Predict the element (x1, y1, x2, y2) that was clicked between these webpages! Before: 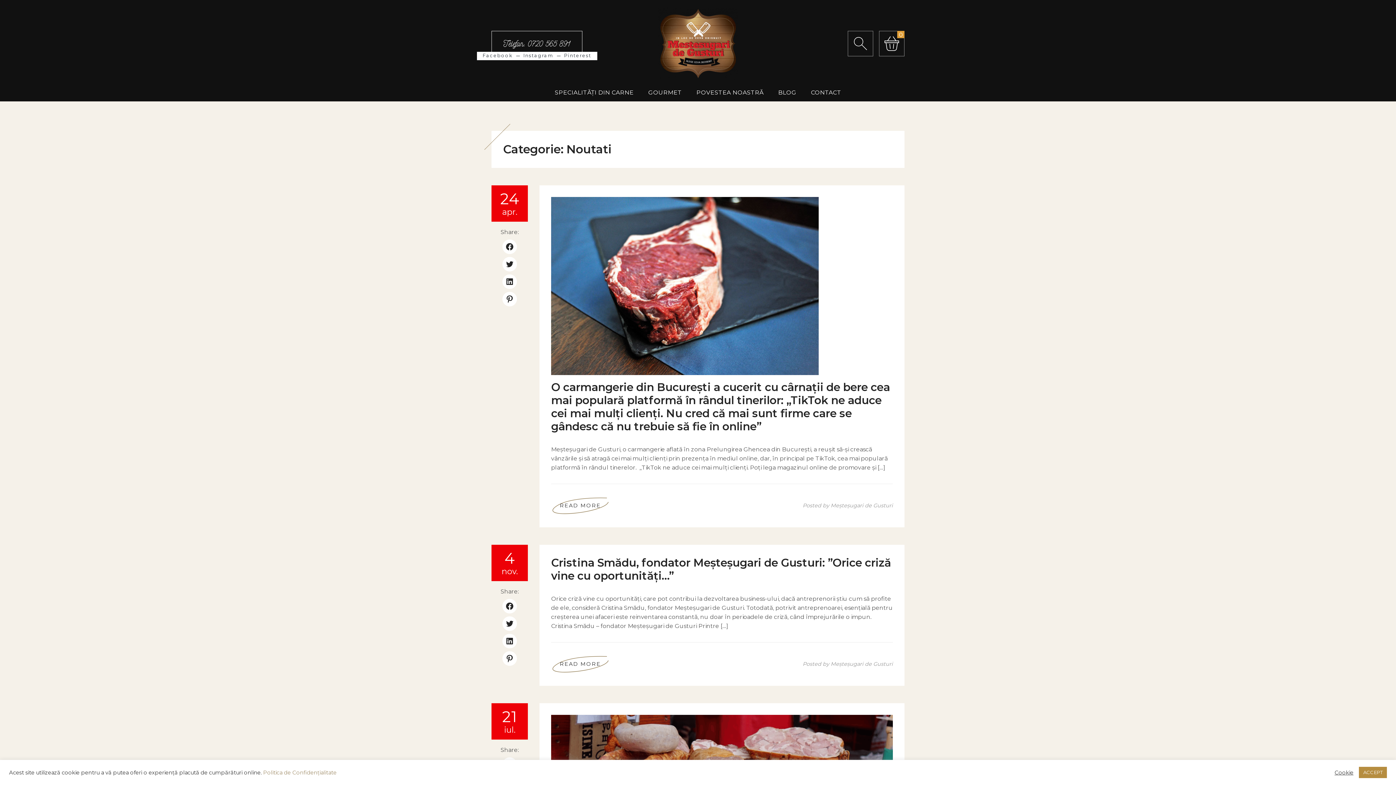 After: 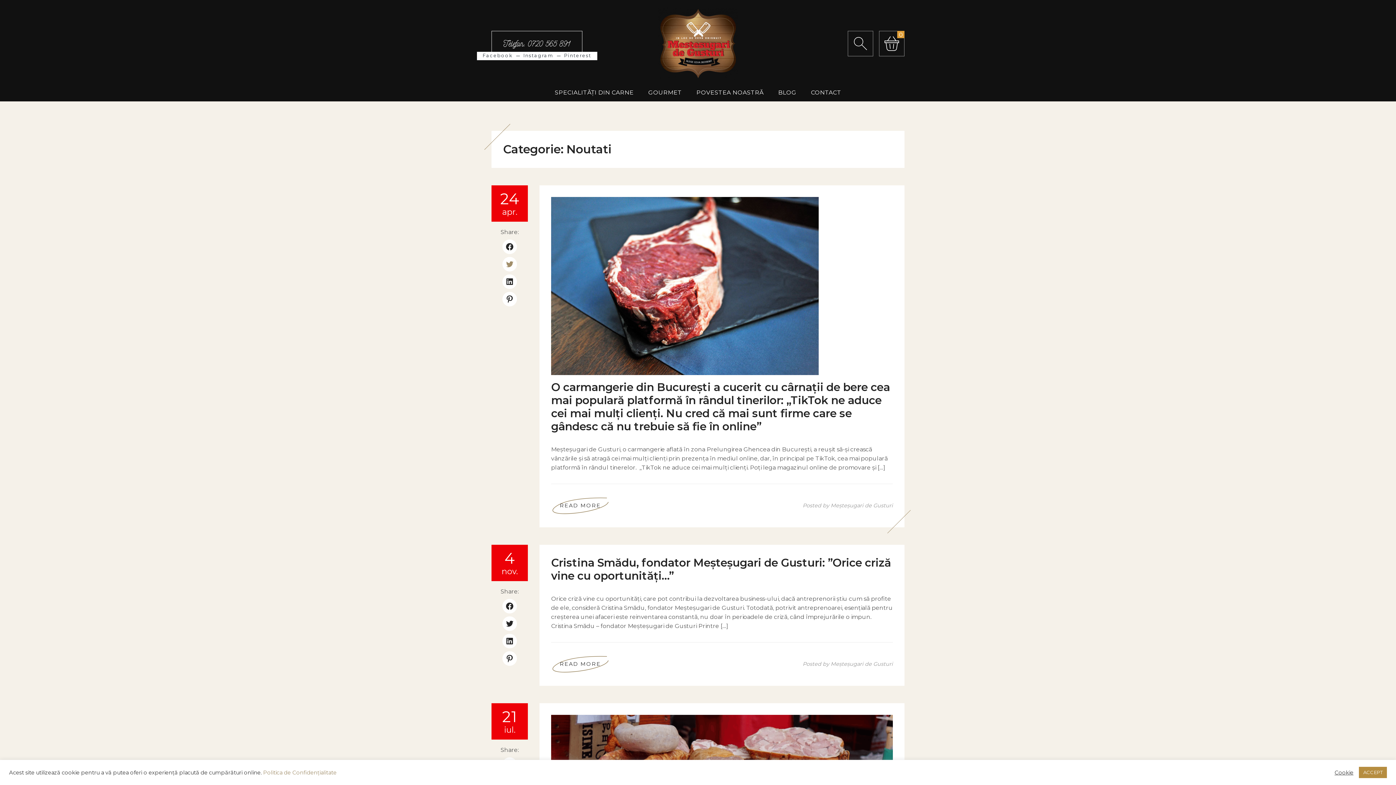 Action: bbox: (502, 257, 517, 271)